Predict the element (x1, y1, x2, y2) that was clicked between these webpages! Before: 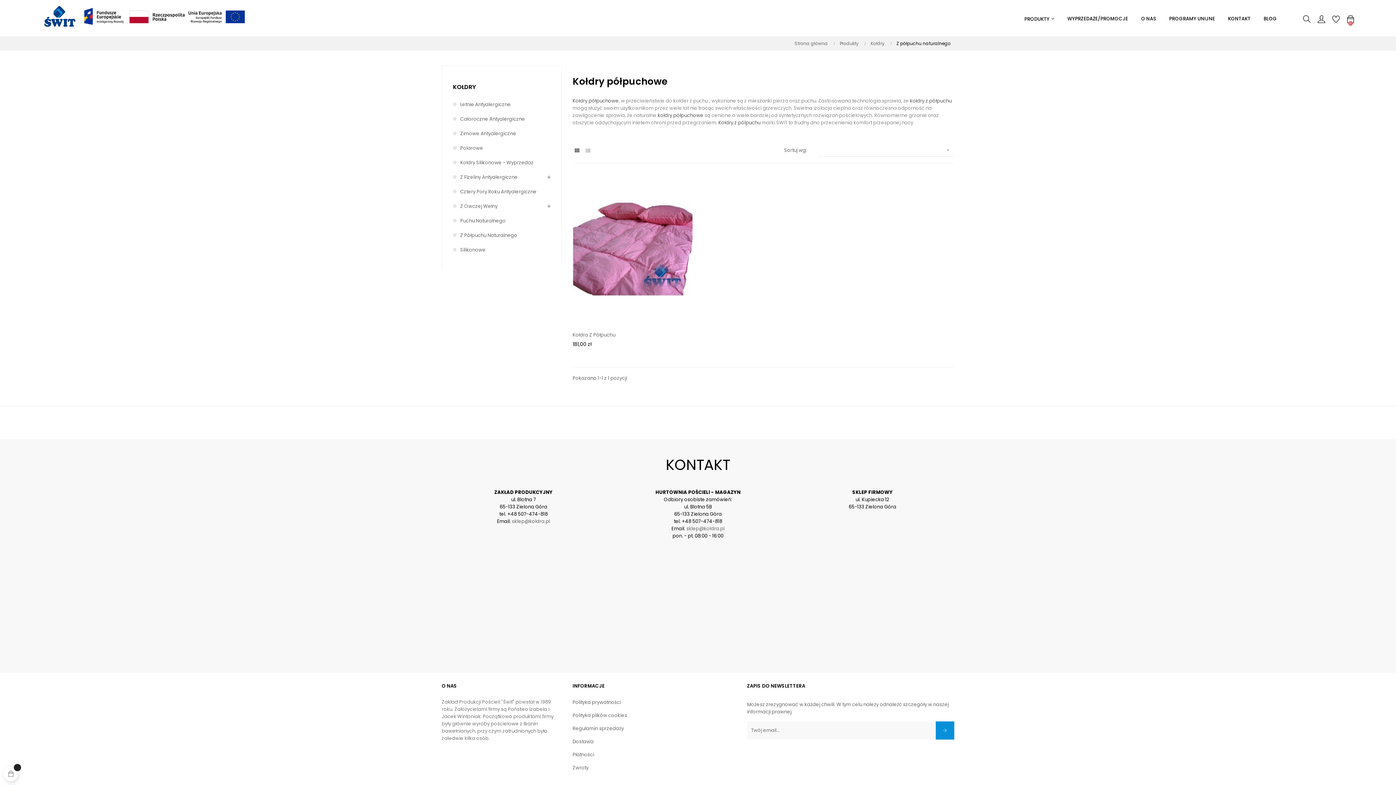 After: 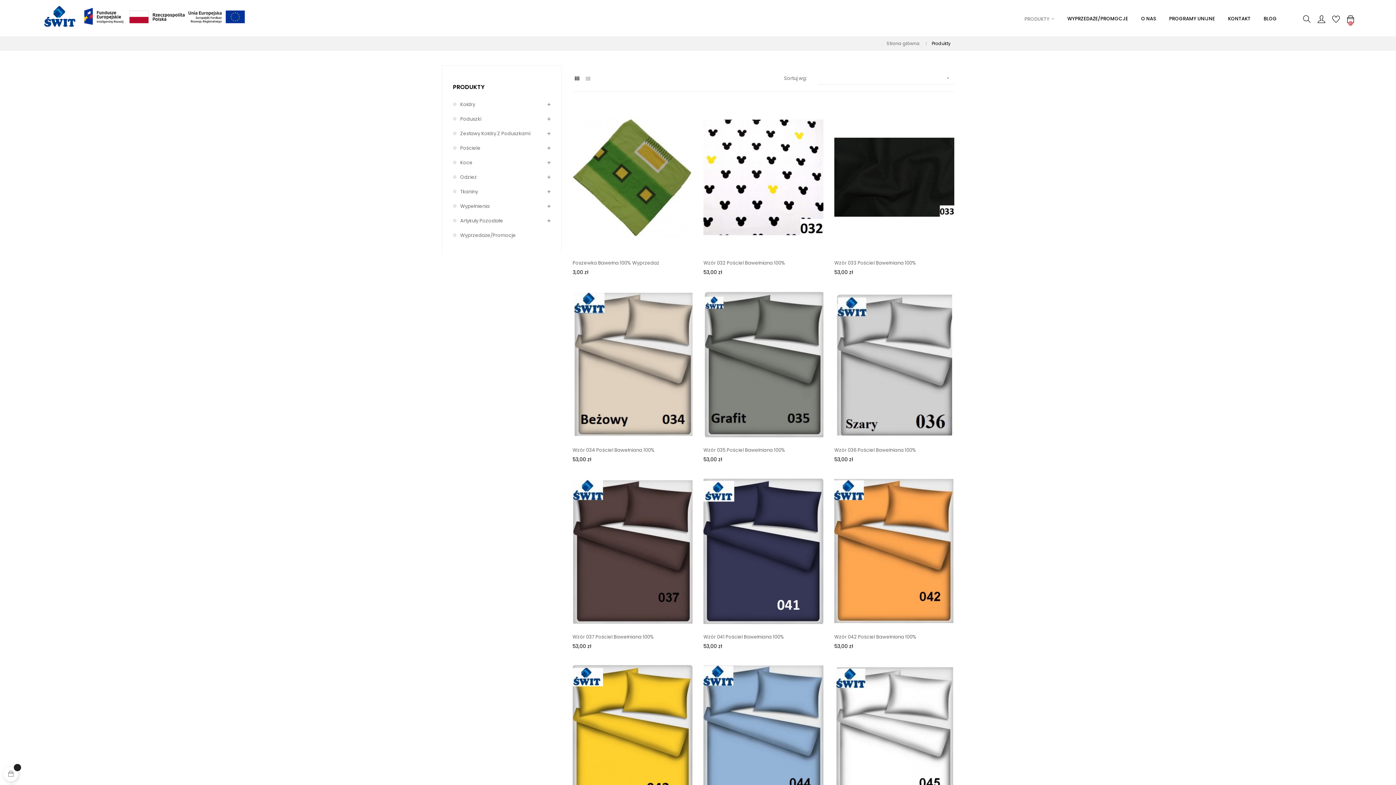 Action: label: PRODUKTY bbox: (1018, 4, 1061, 33)